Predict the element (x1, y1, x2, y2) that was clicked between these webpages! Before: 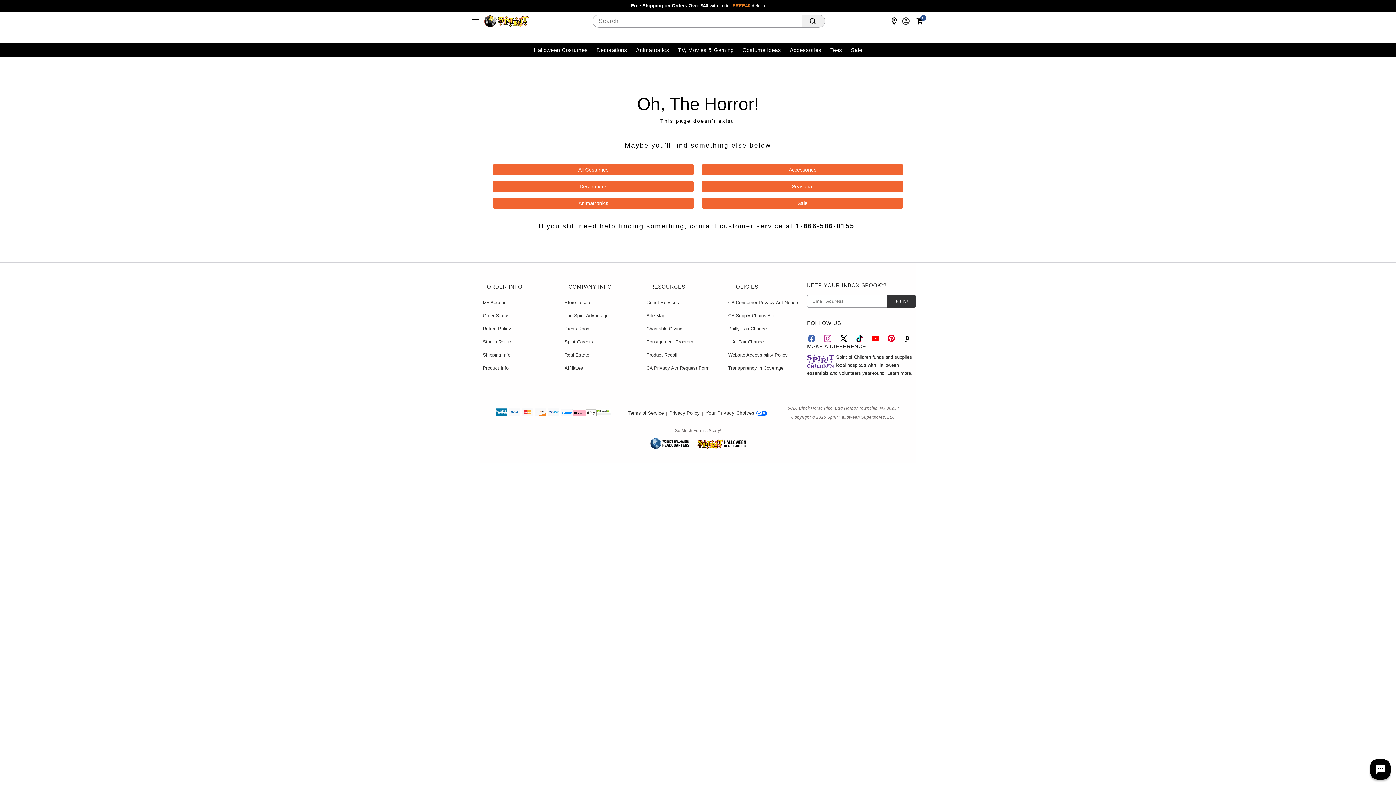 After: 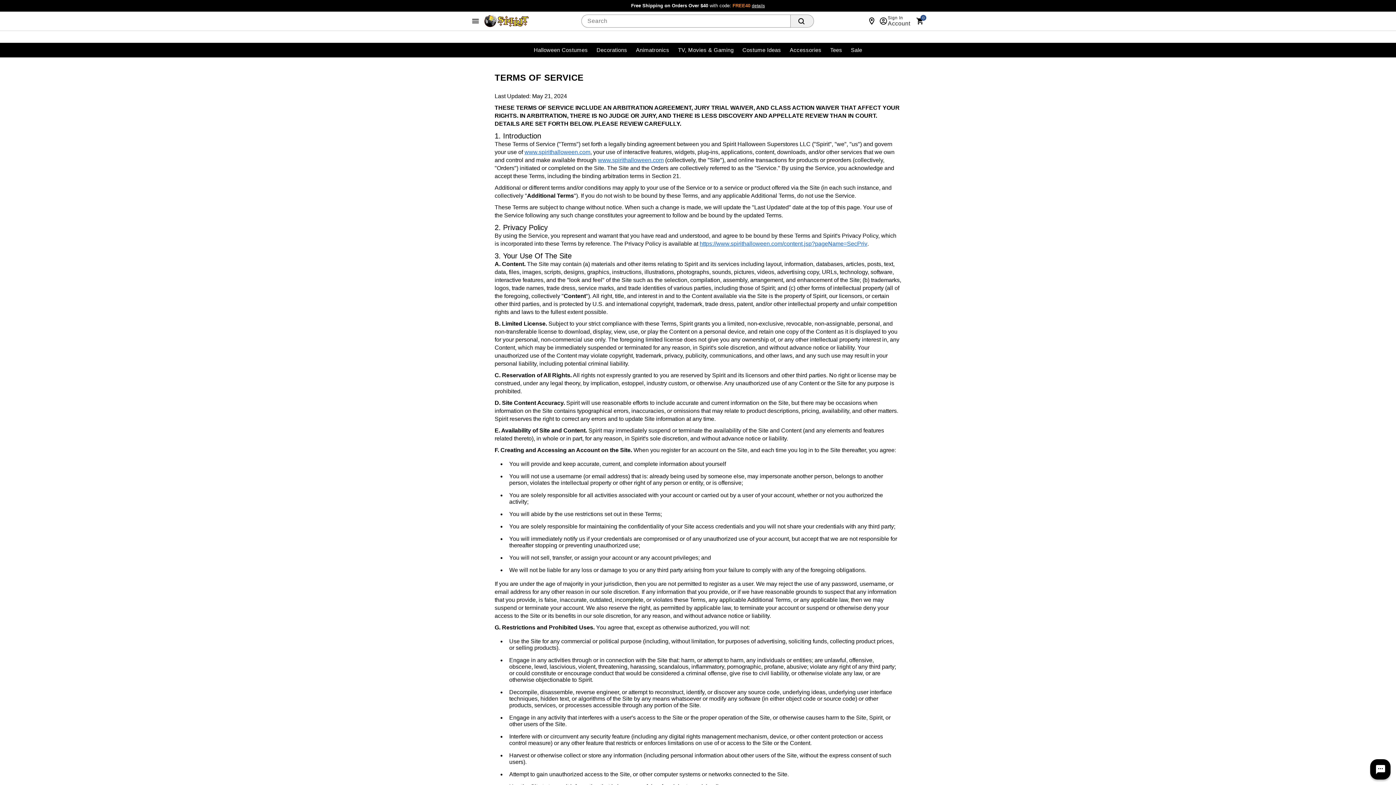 Action: label: Terms of Service bbox: (627, 409, 663, 416)